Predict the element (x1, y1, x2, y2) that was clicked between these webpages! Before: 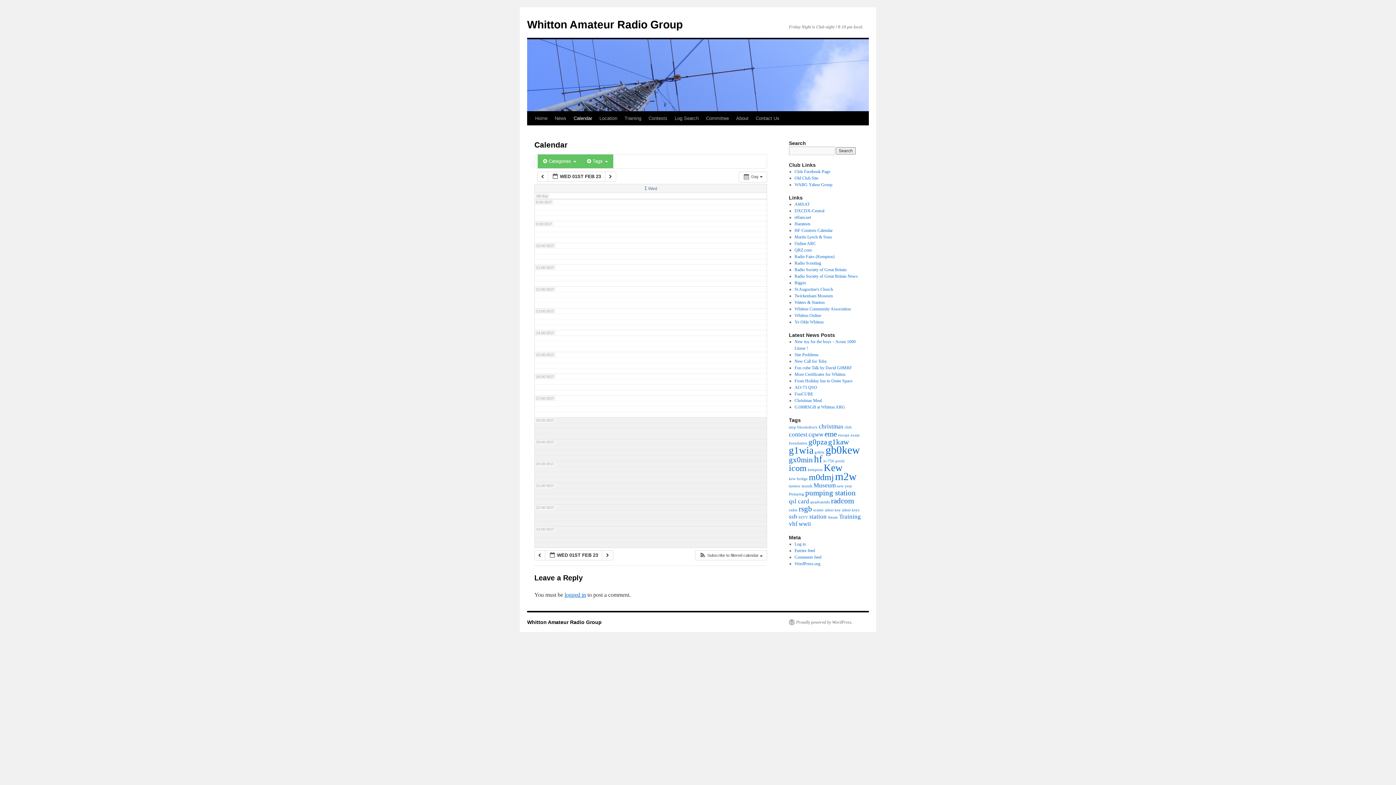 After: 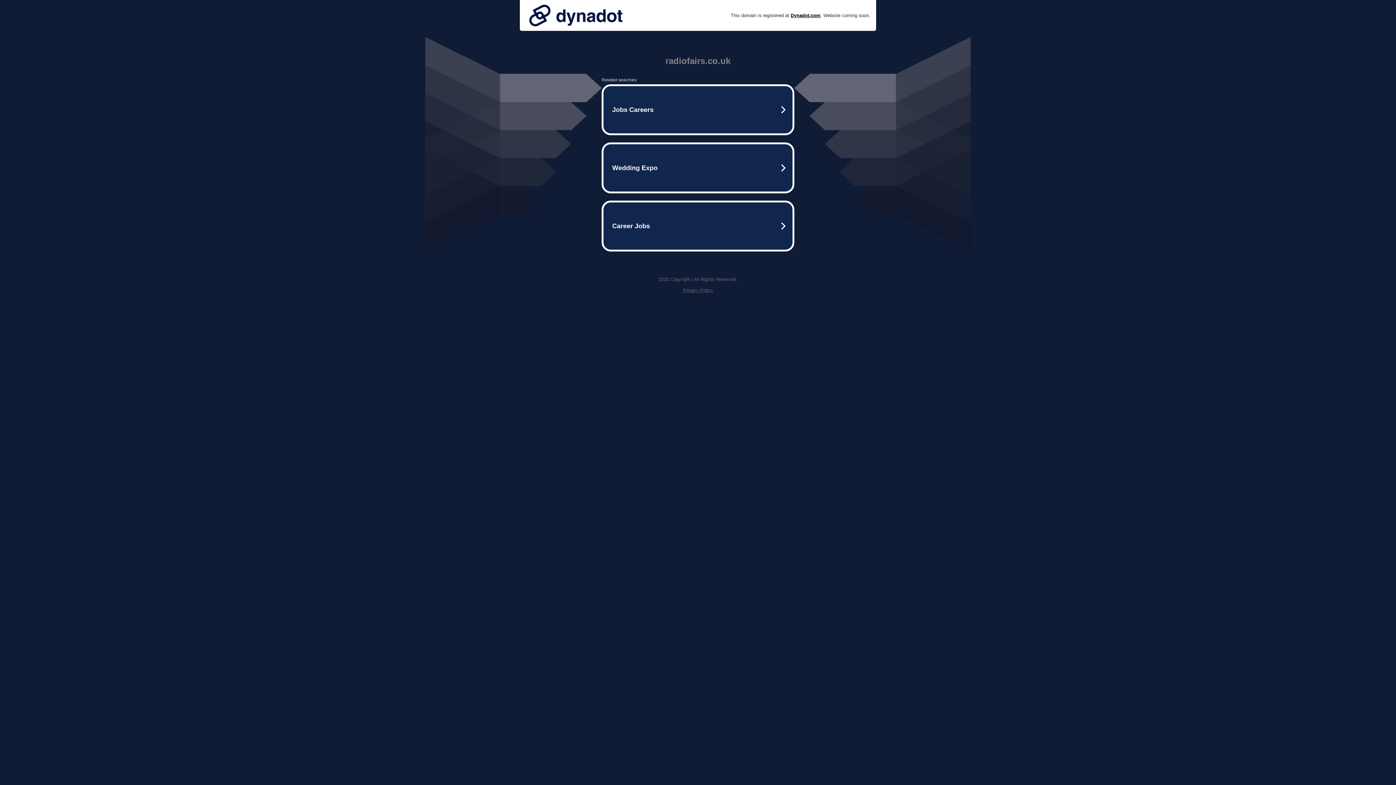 Action: label: Radio Fairs (Kempton) bbox: (794, 254, 834, 259)